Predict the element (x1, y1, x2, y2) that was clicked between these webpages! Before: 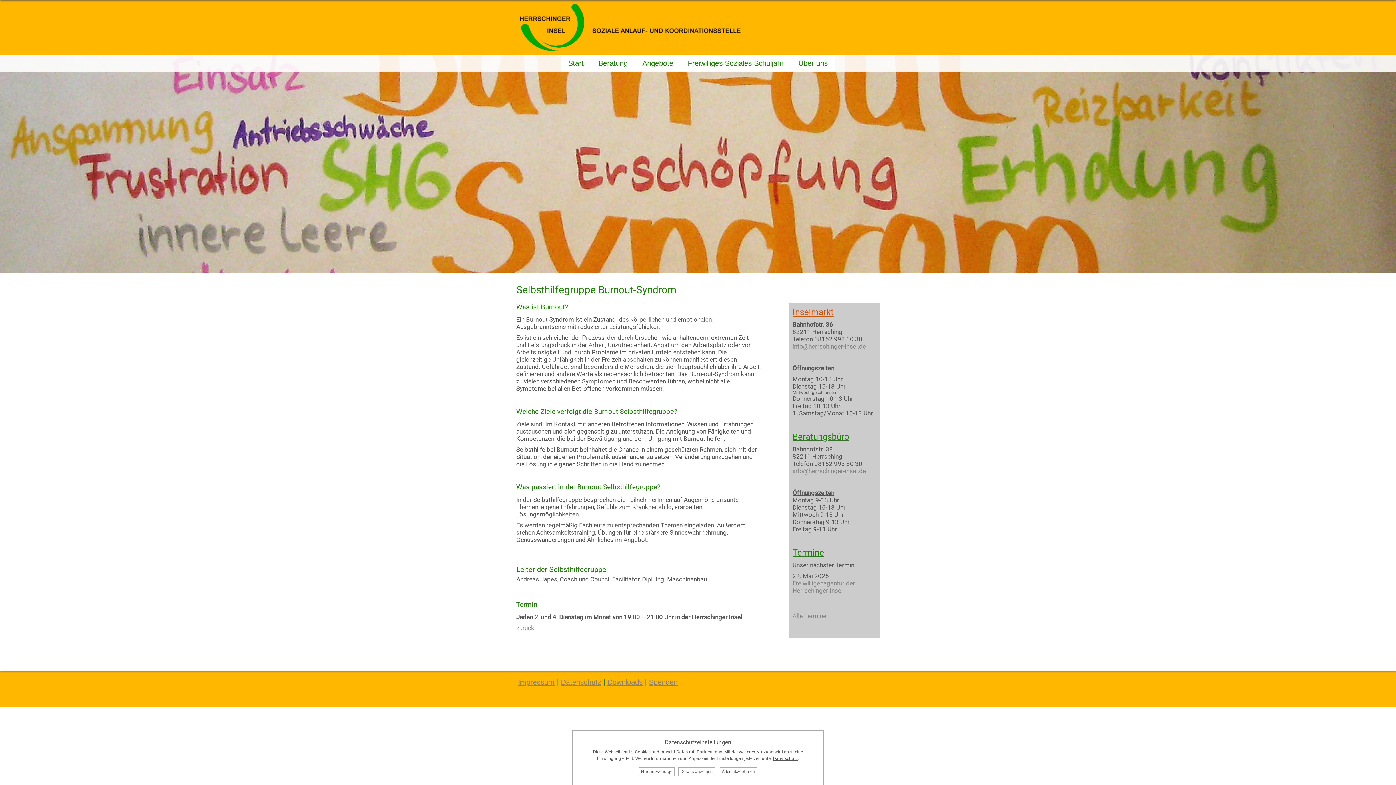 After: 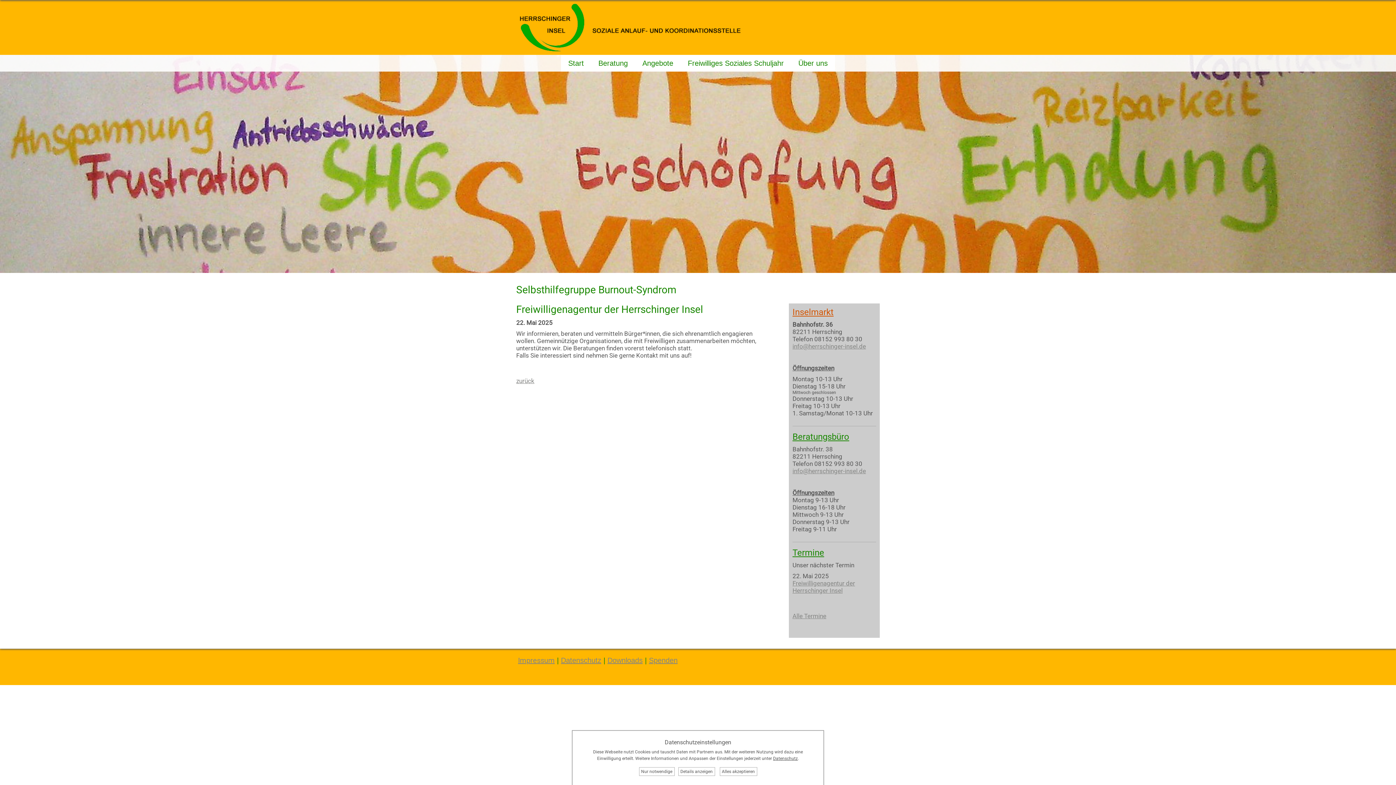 Action: bbox: (792, 580, 855, 594) label: Freiwilligenagentur der Herrschinger Insel